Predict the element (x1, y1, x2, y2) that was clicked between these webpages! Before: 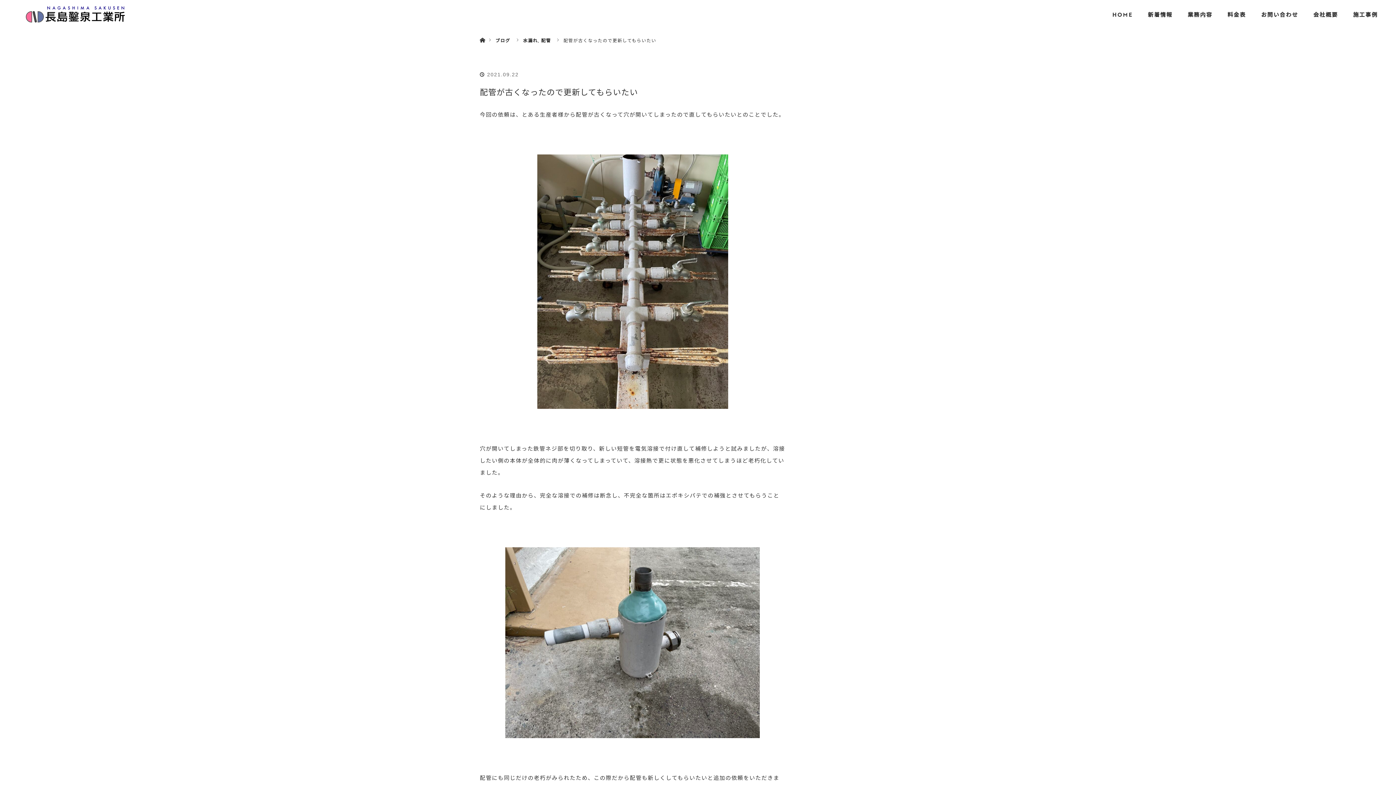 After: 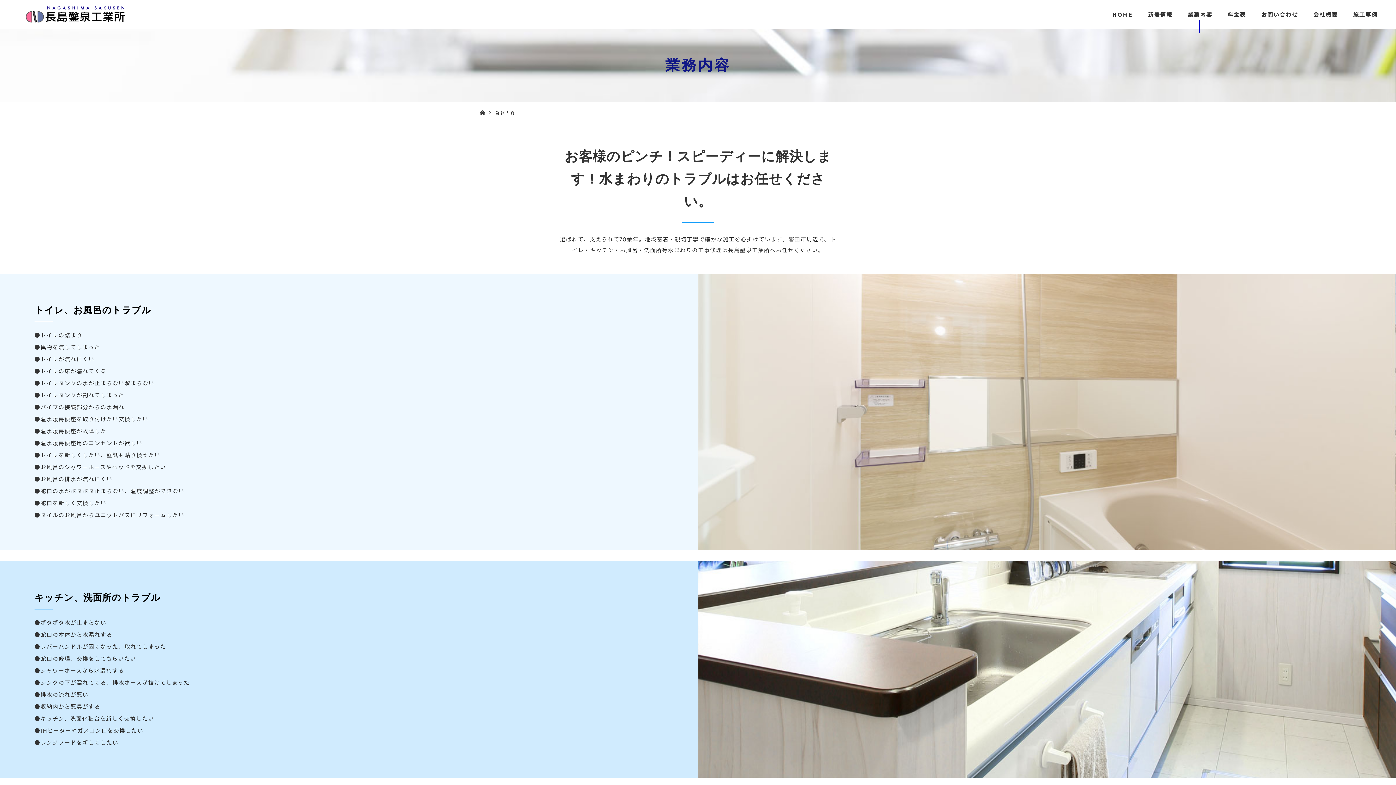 Action: label: 業務内容 bbox: (1180, 0, 1220, 29)